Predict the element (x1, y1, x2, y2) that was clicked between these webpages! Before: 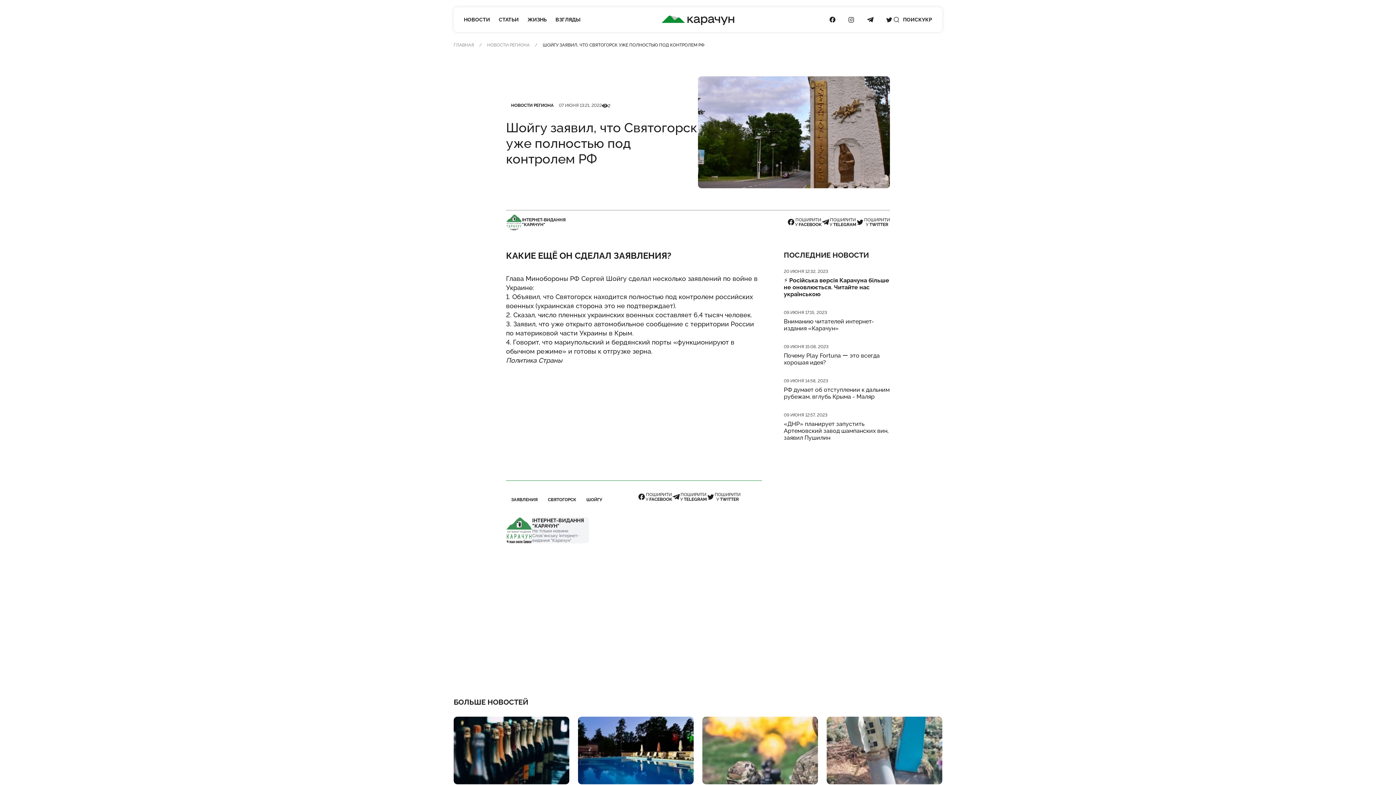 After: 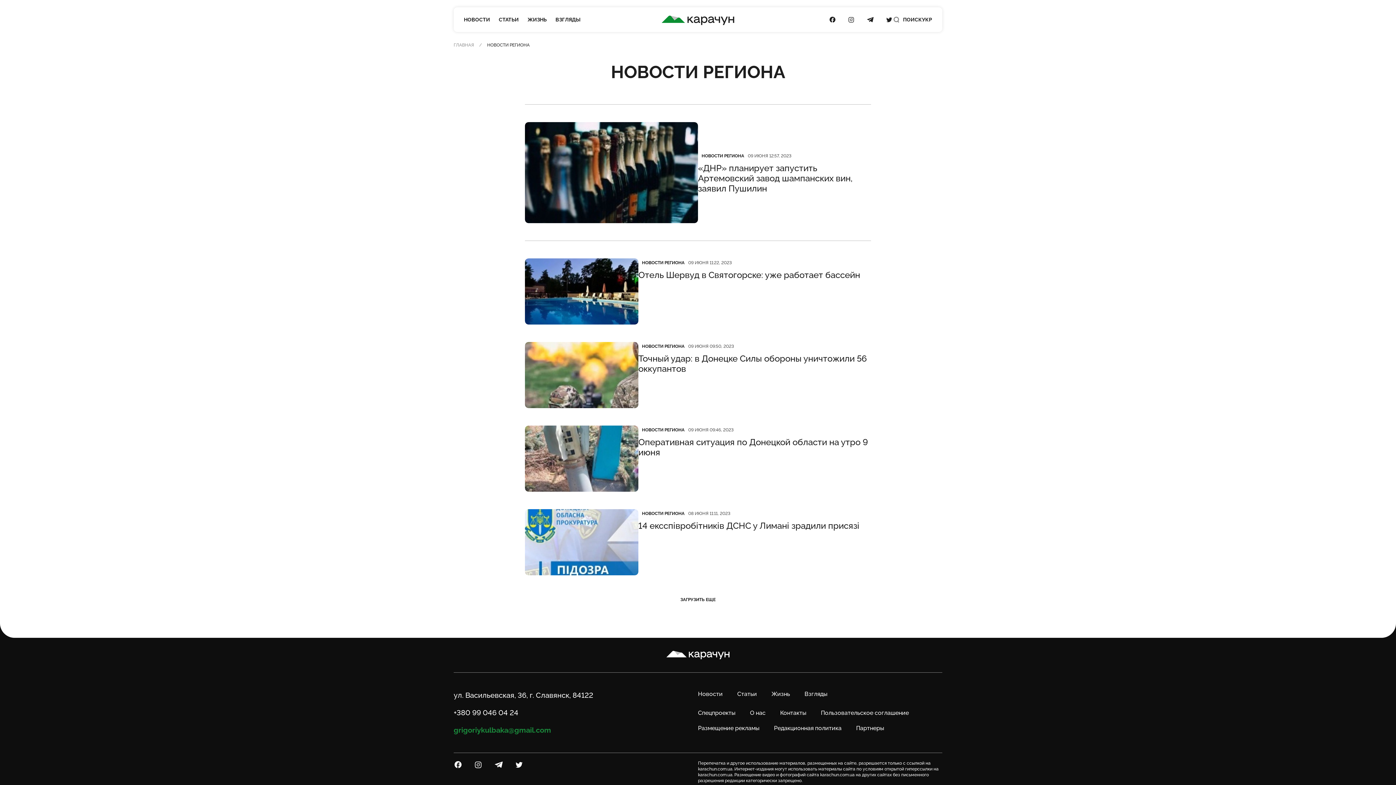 Action: label: НОВОСТИ РЕГИОНА bbox: (487, 42, 529, 47)